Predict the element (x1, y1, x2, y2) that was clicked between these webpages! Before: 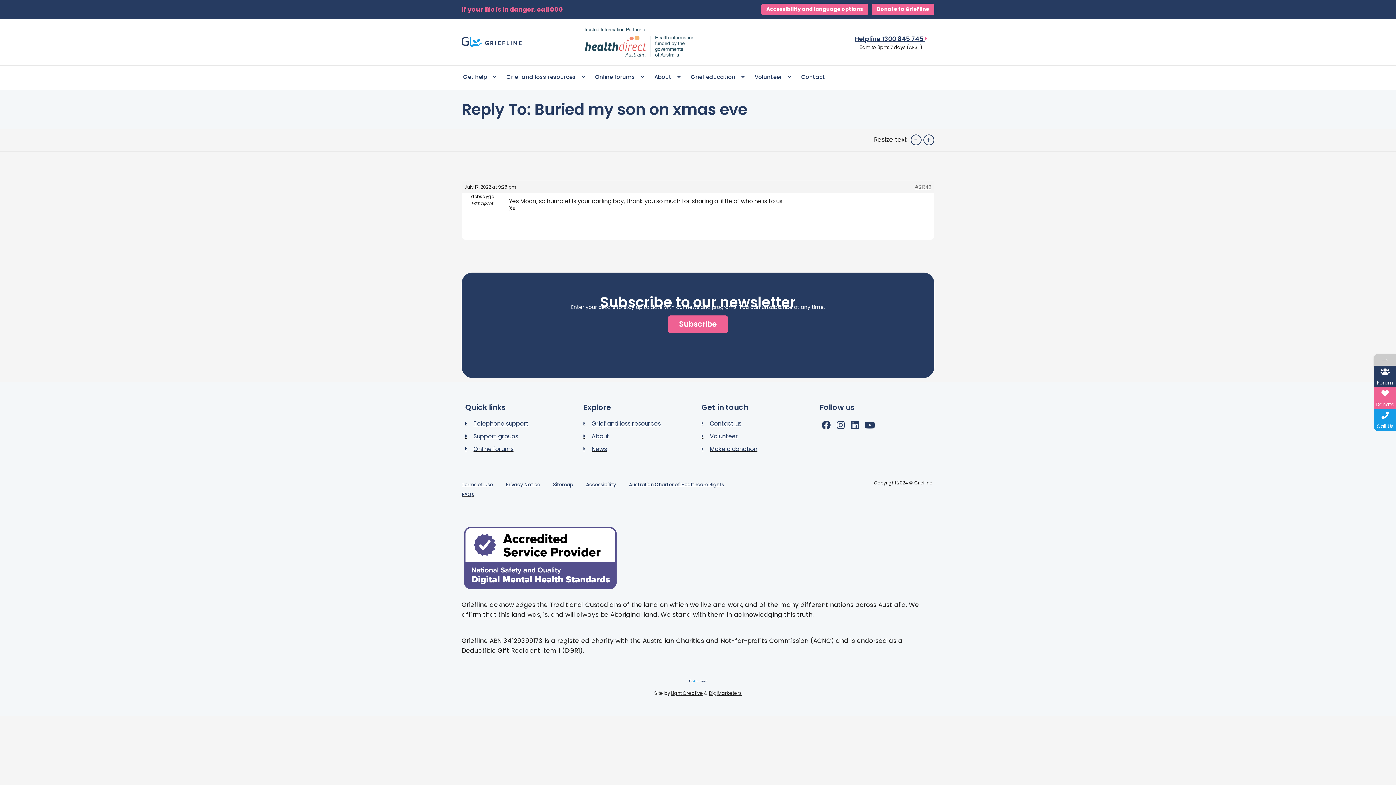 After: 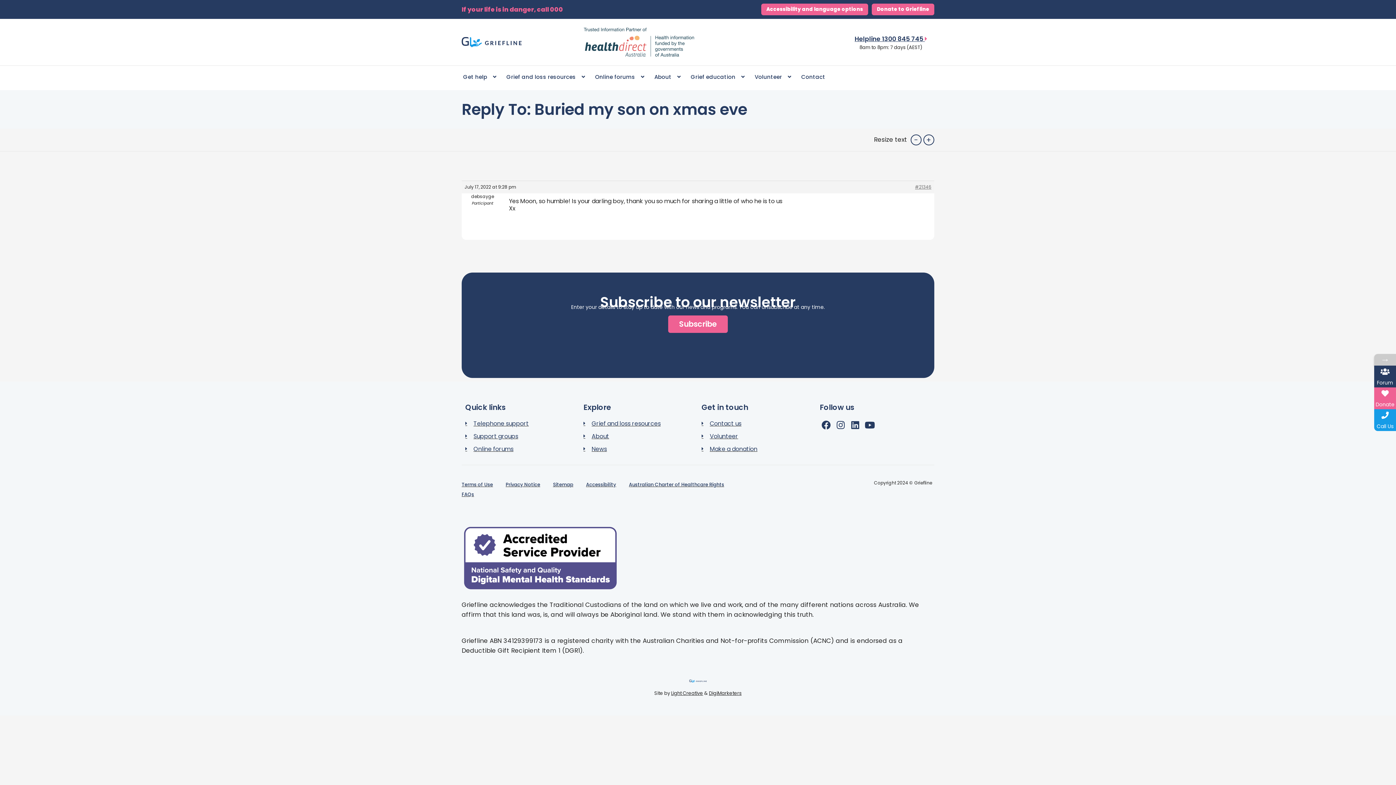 Action: bbox: (461, 4, 600, 14) label: If your life is in danger, call 000